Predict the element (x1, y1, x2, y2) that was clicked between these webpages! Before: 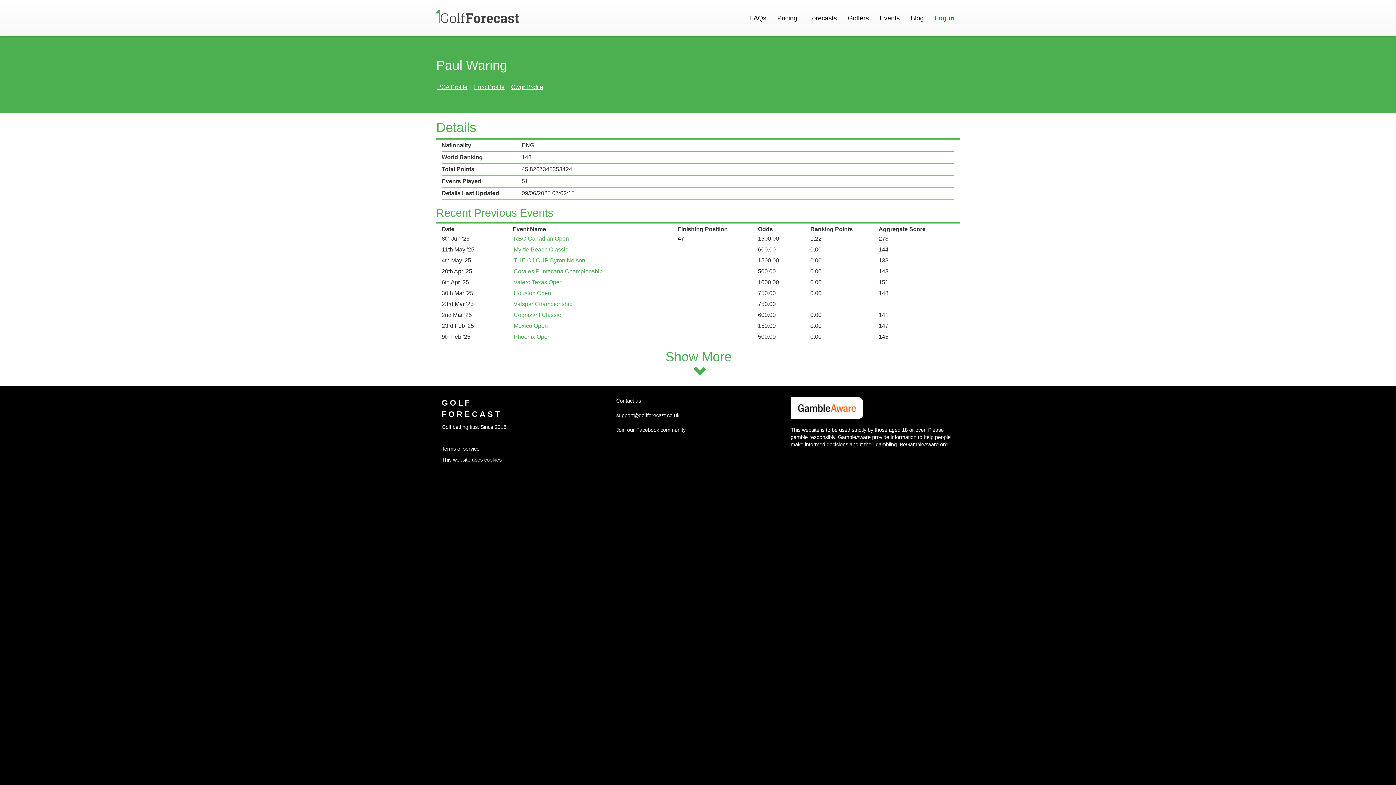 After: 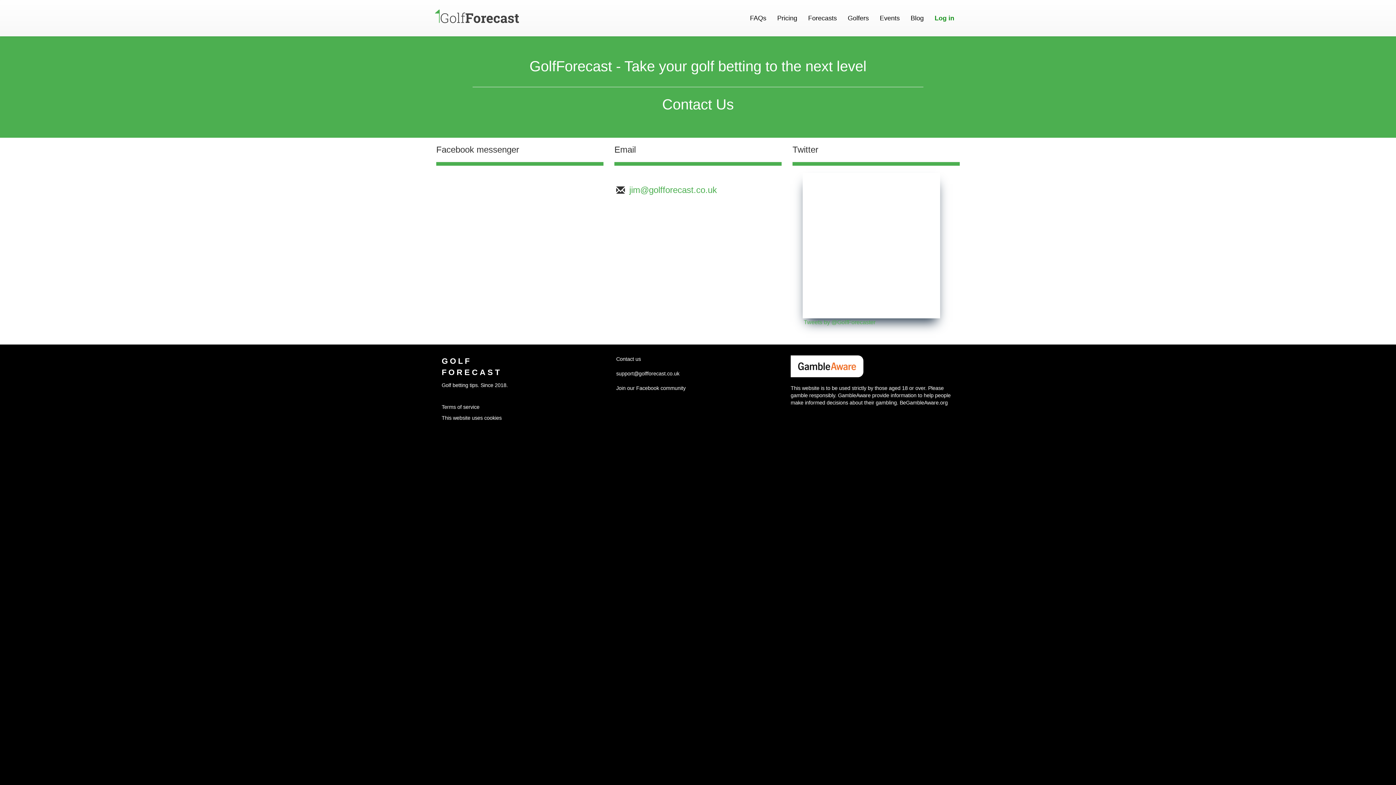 Action: label: Contact us bbox: (616, 398, 641, 404)